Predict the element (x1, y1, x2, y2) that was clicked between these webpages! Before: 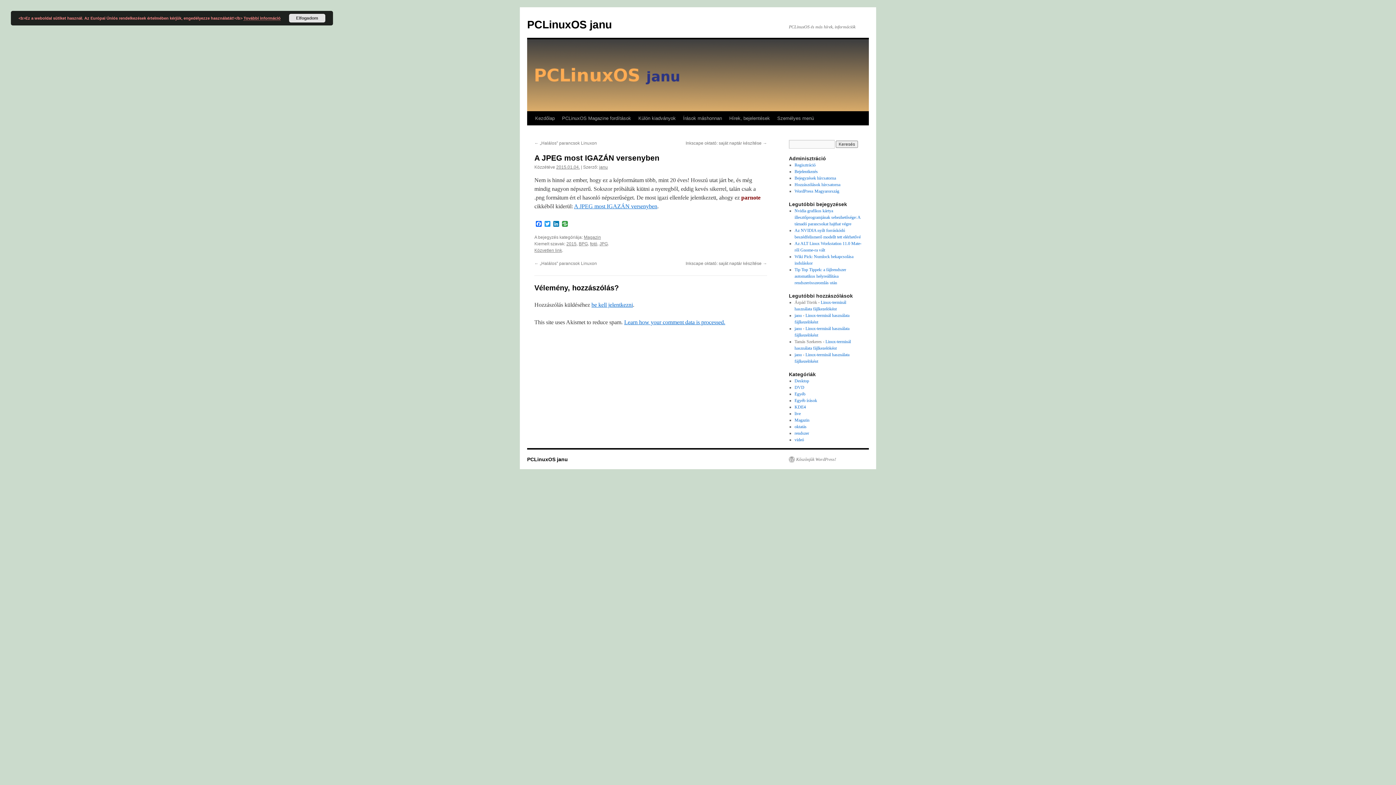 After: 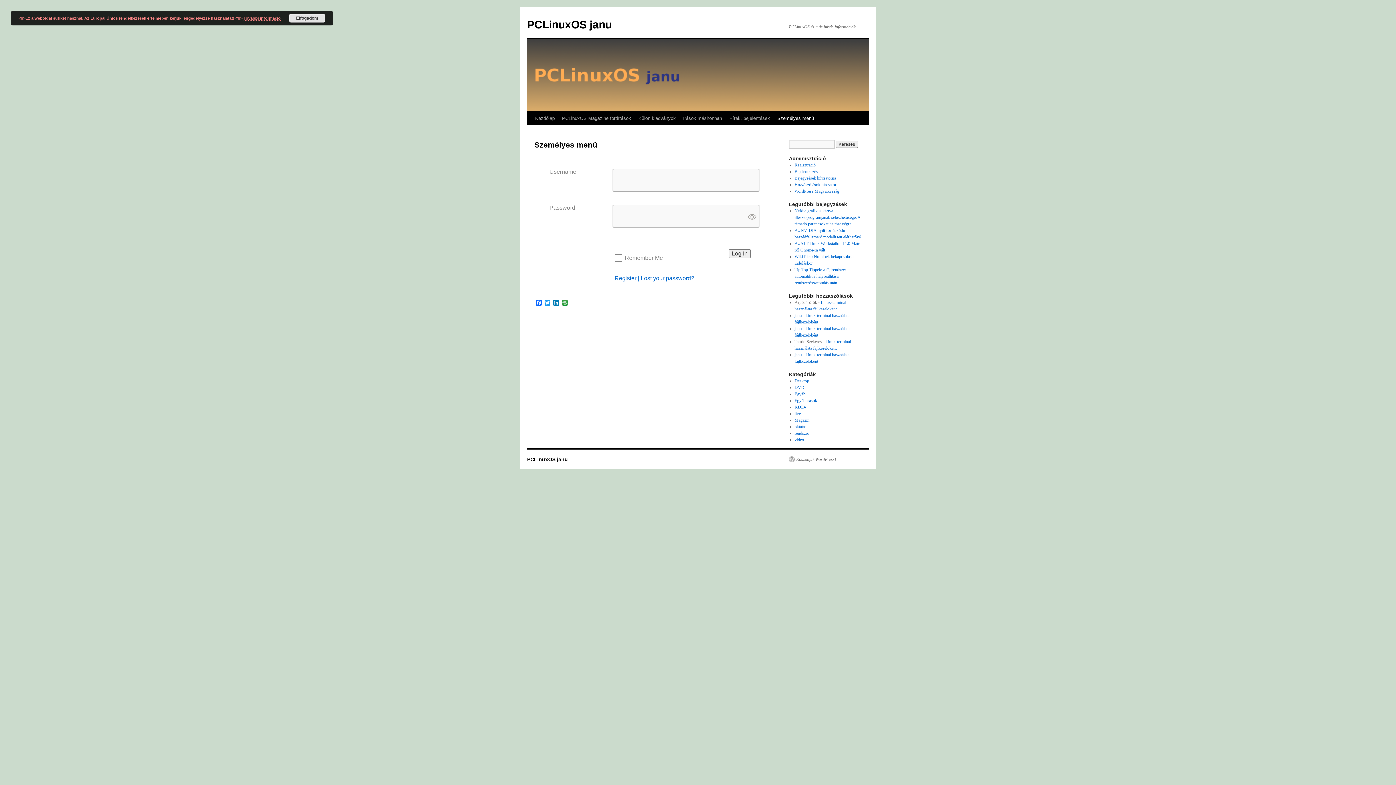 Action: label: Bejelentkezés bbox: (794, 169, 818, 174)